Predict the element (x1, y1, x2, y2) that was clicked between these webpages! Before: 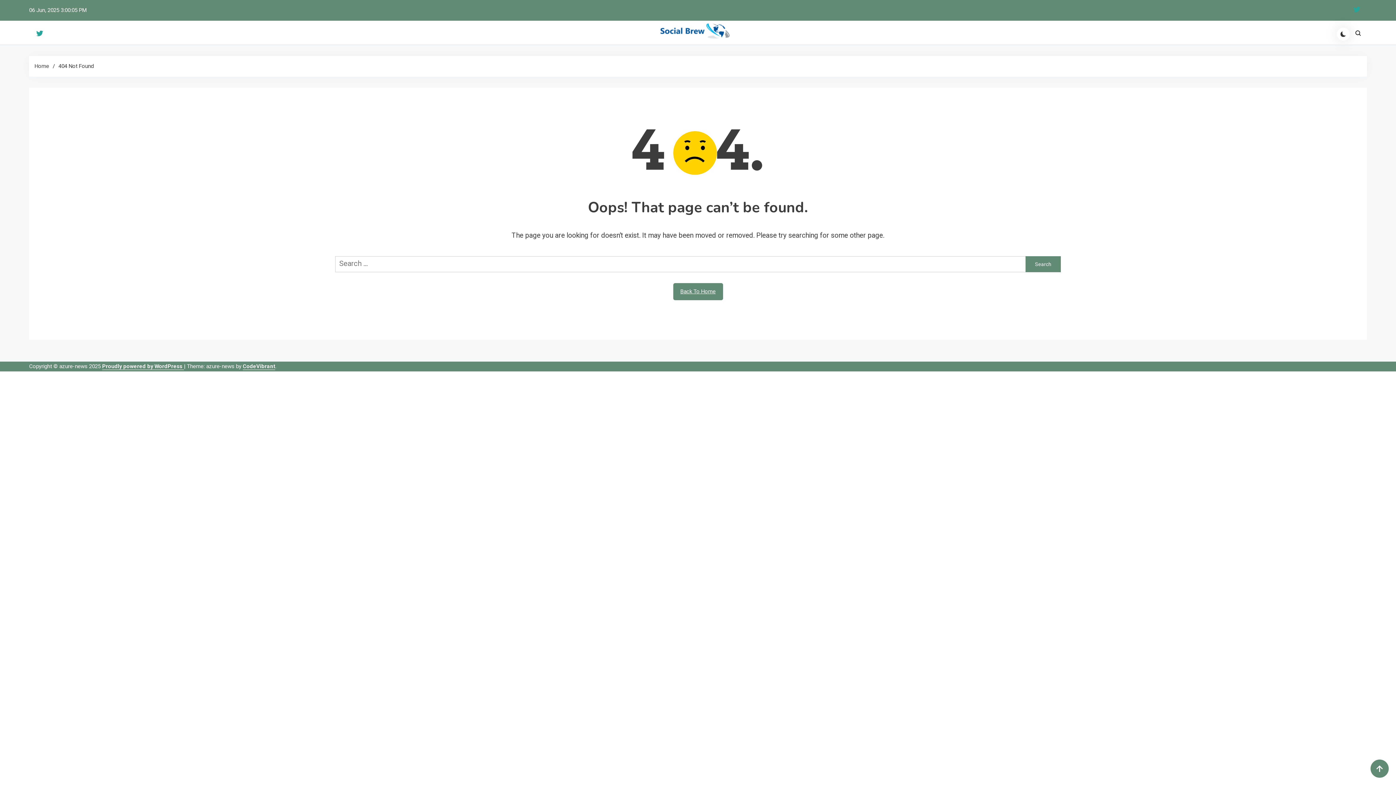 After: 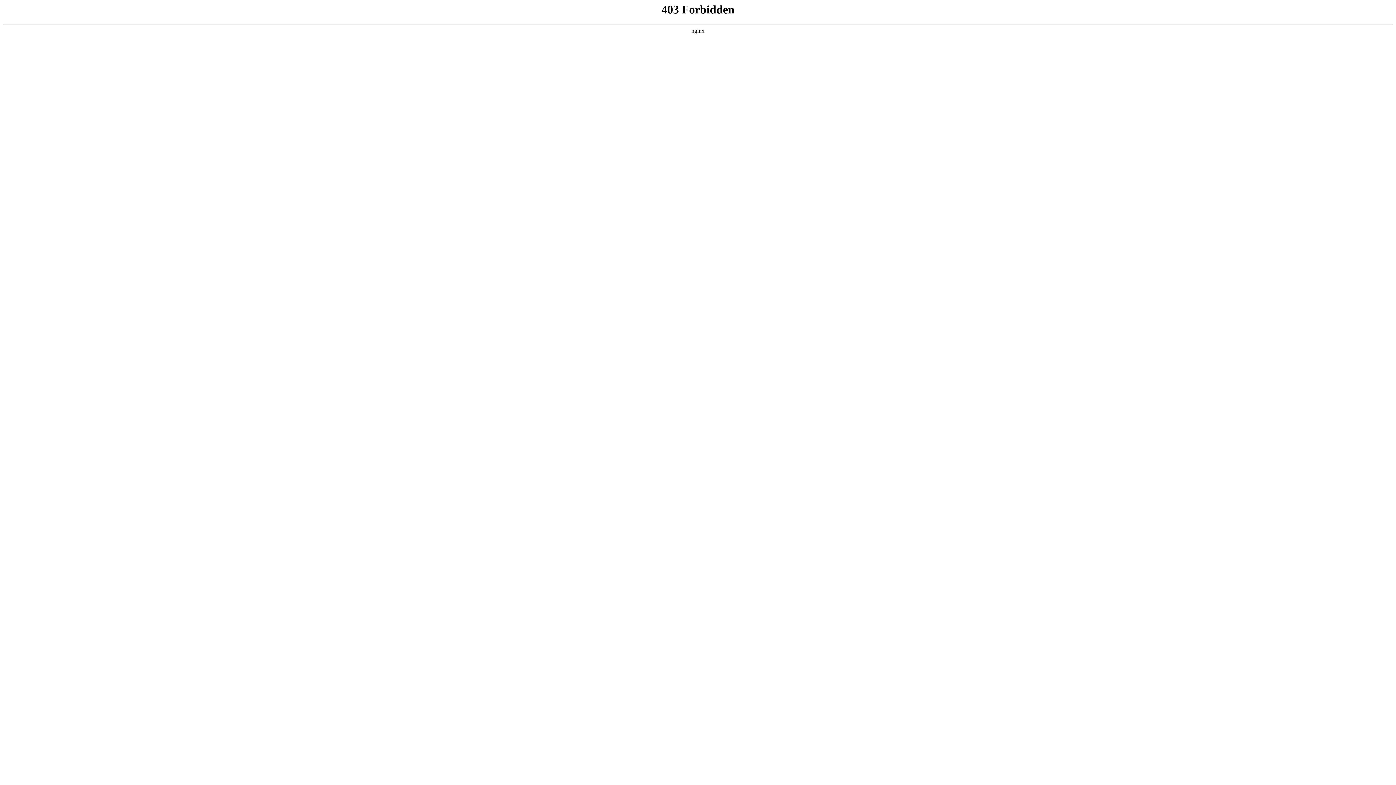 Action: bbox: (102, 363, 184, 370) label: Proudly powered by WordPress 